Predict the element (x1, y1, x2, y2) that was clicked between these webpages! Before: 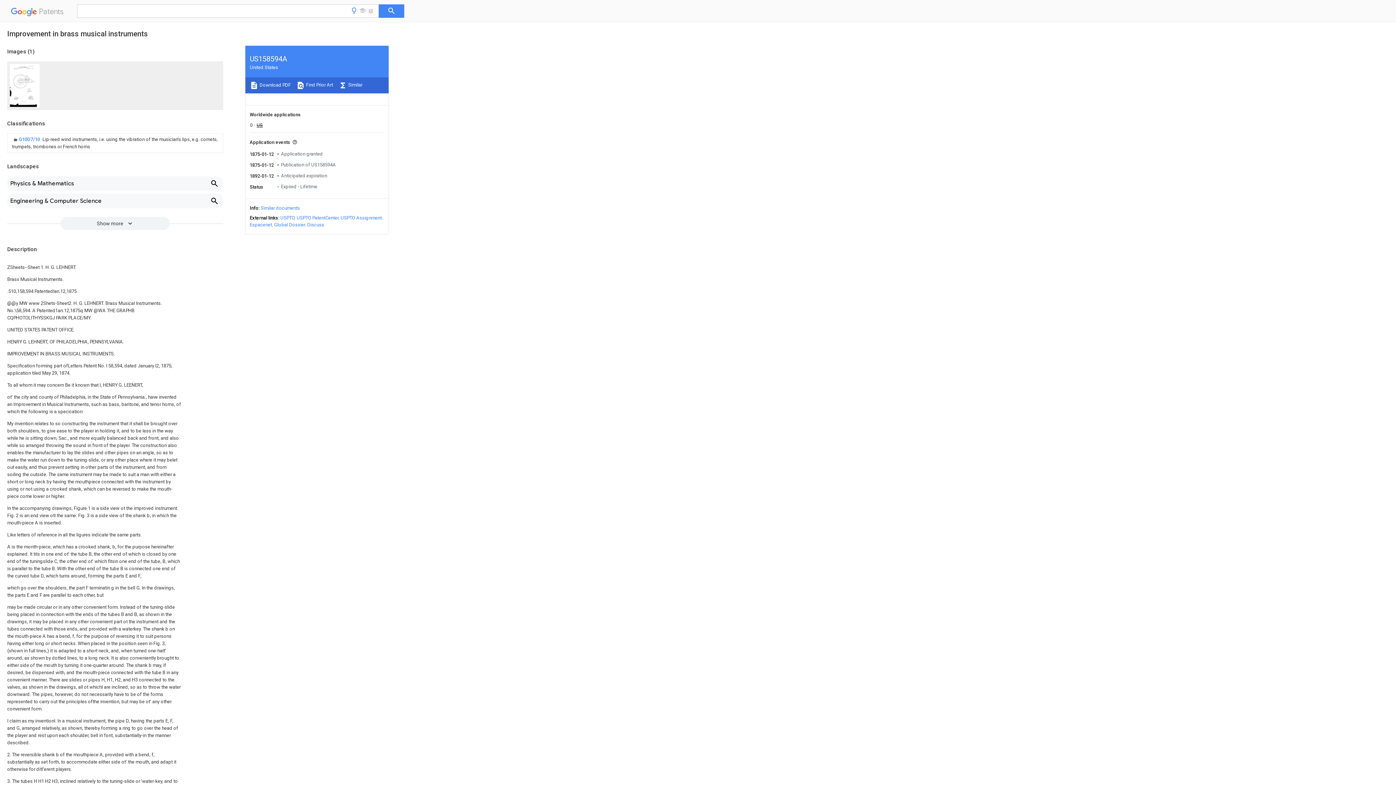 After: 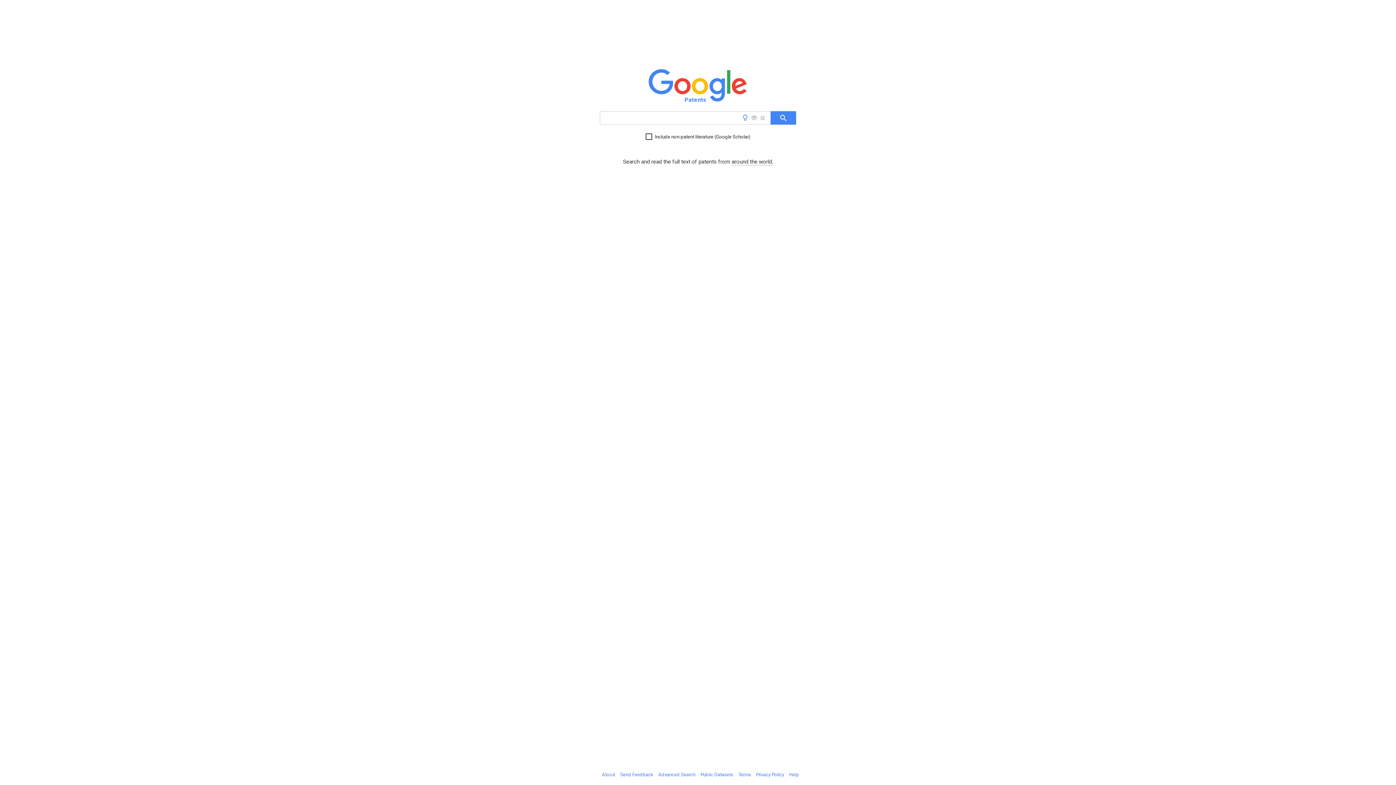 Action: label:   Patents bbox: (10, 9, 66, 18)